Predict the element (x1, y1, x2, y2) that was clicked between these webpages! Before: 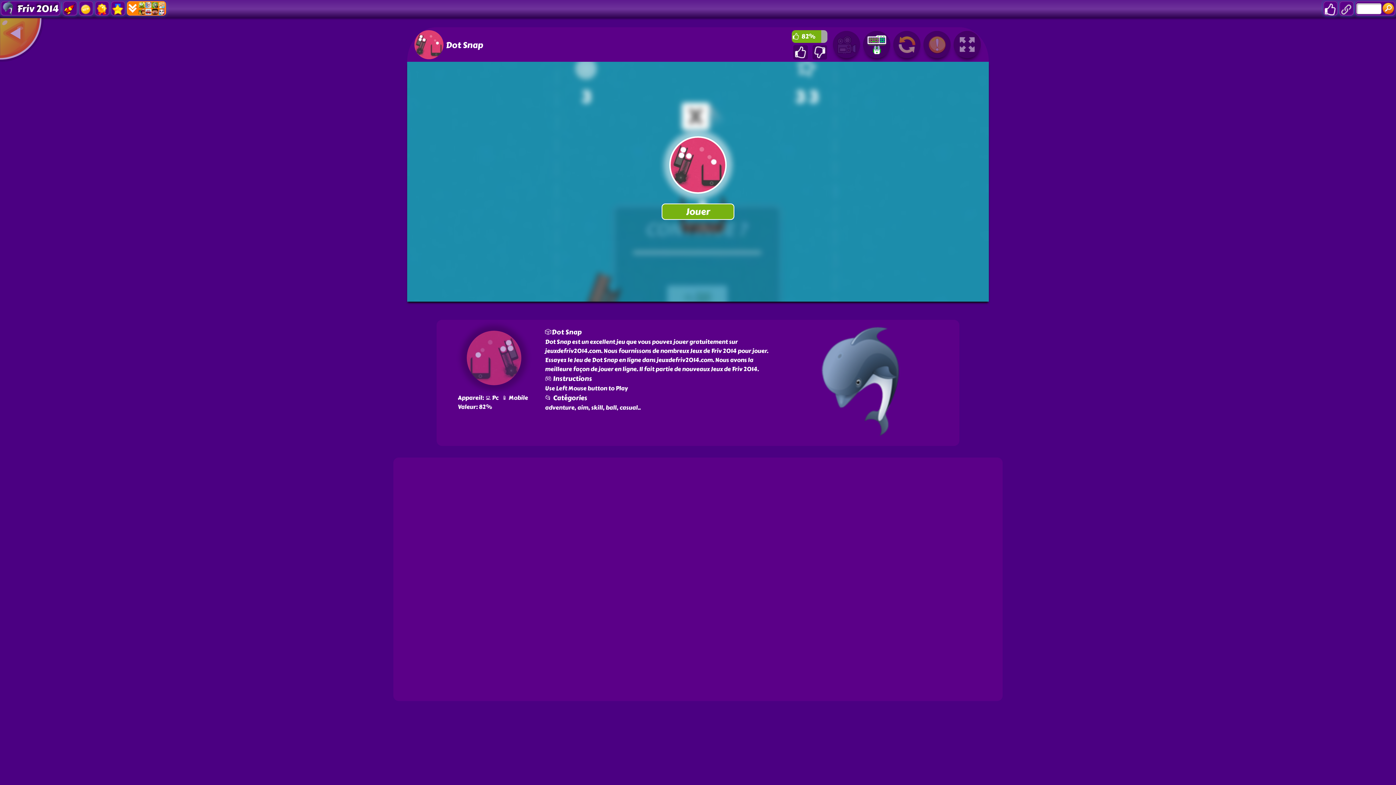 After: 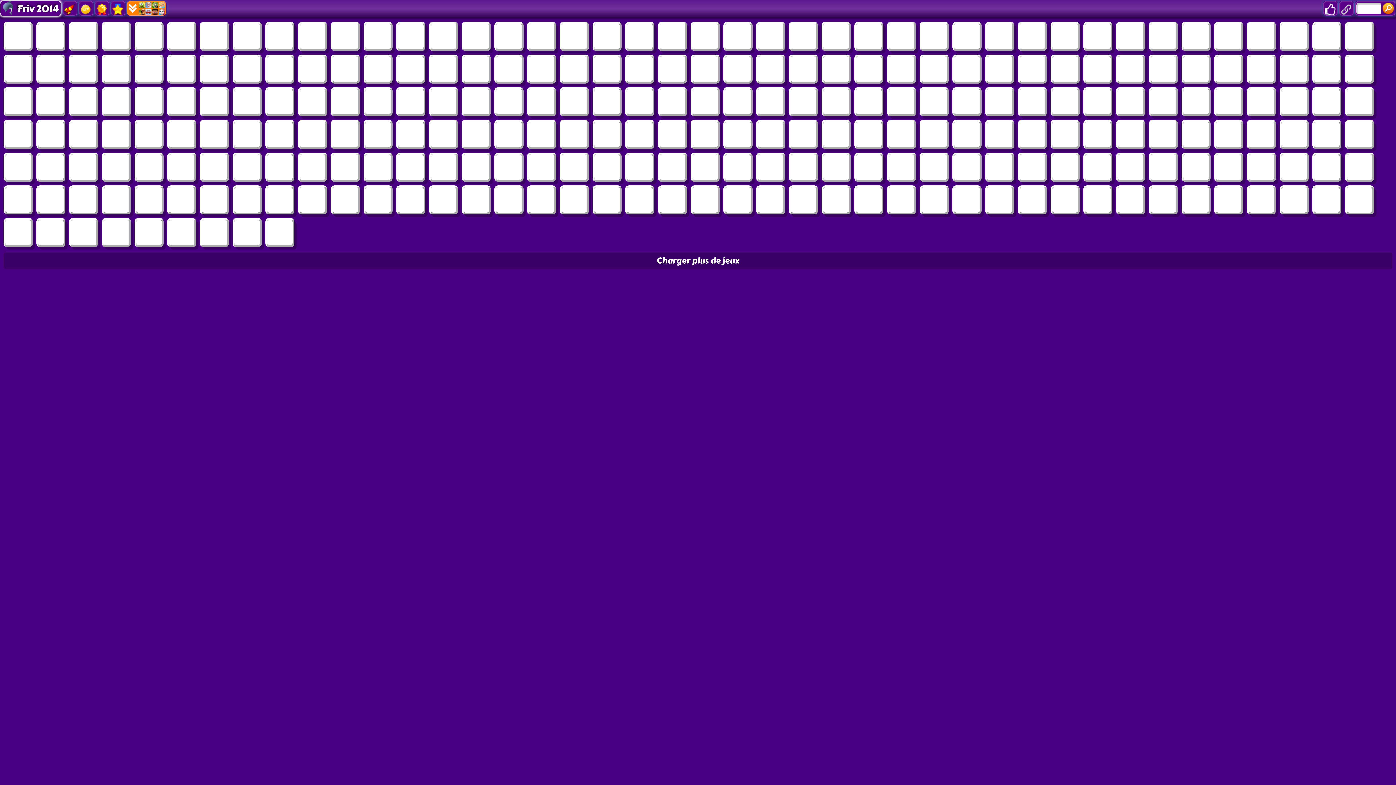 Action: bbox: (0, 0, 60, 16) label: Friv 2014